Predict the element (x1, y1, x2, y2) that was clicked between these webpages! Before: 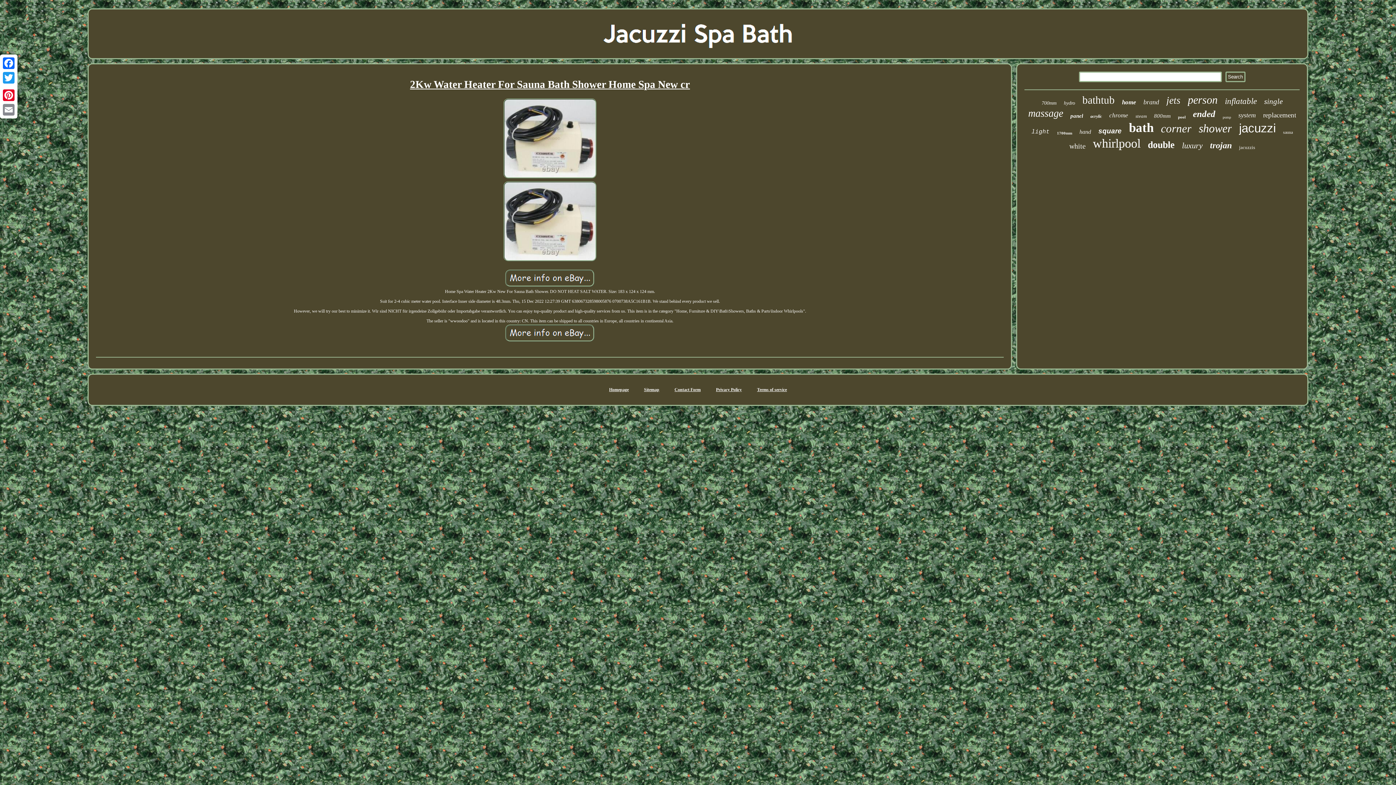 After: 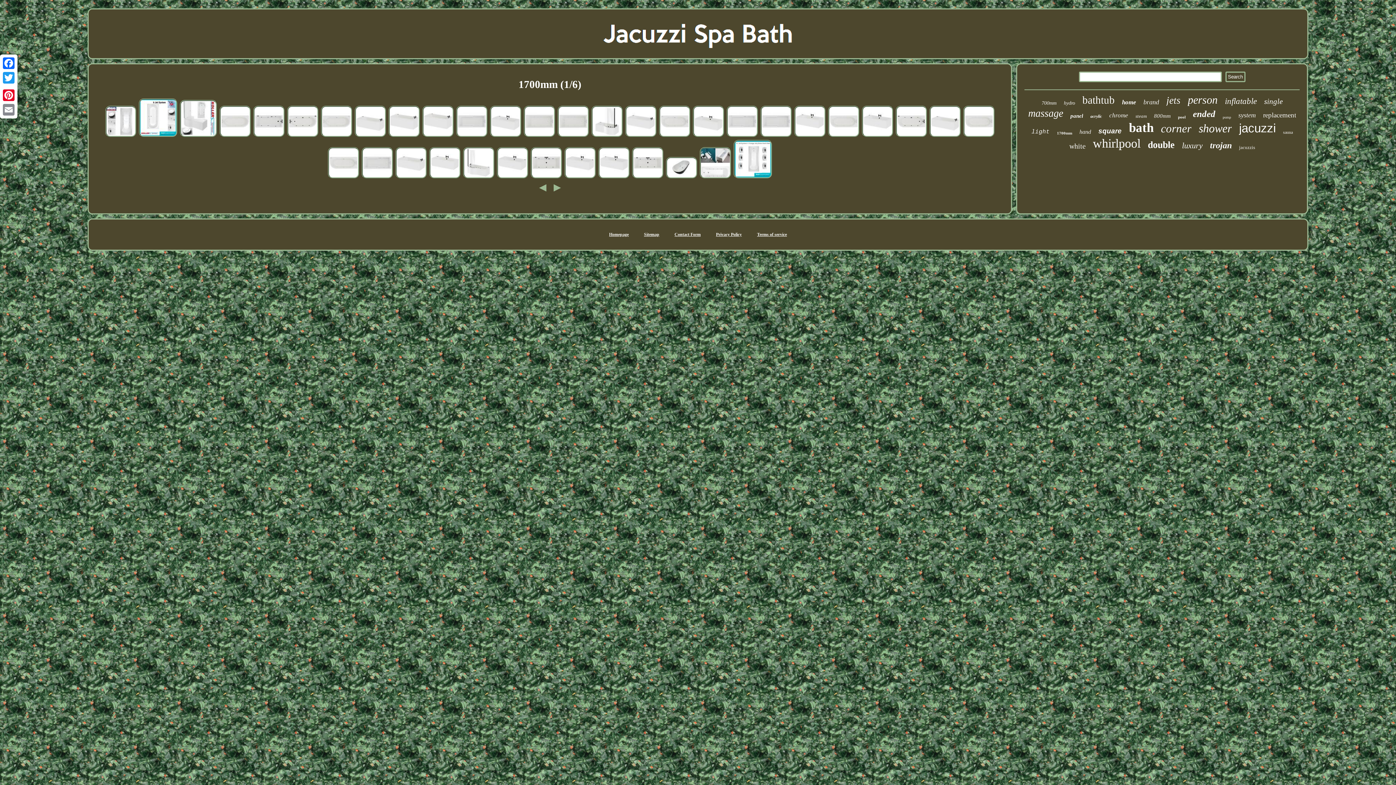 Action: label: 1700mm bbox: (1057, 130, 1072, 135)